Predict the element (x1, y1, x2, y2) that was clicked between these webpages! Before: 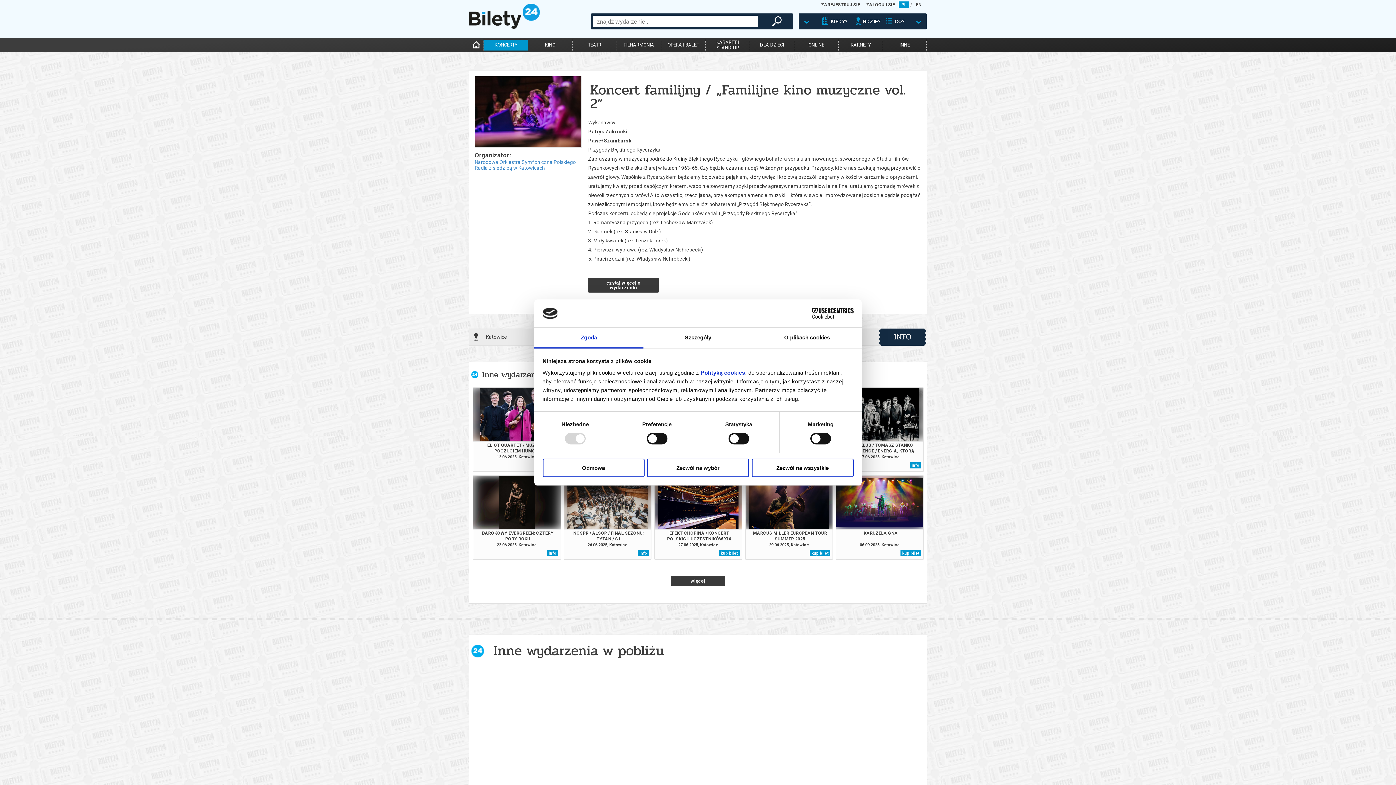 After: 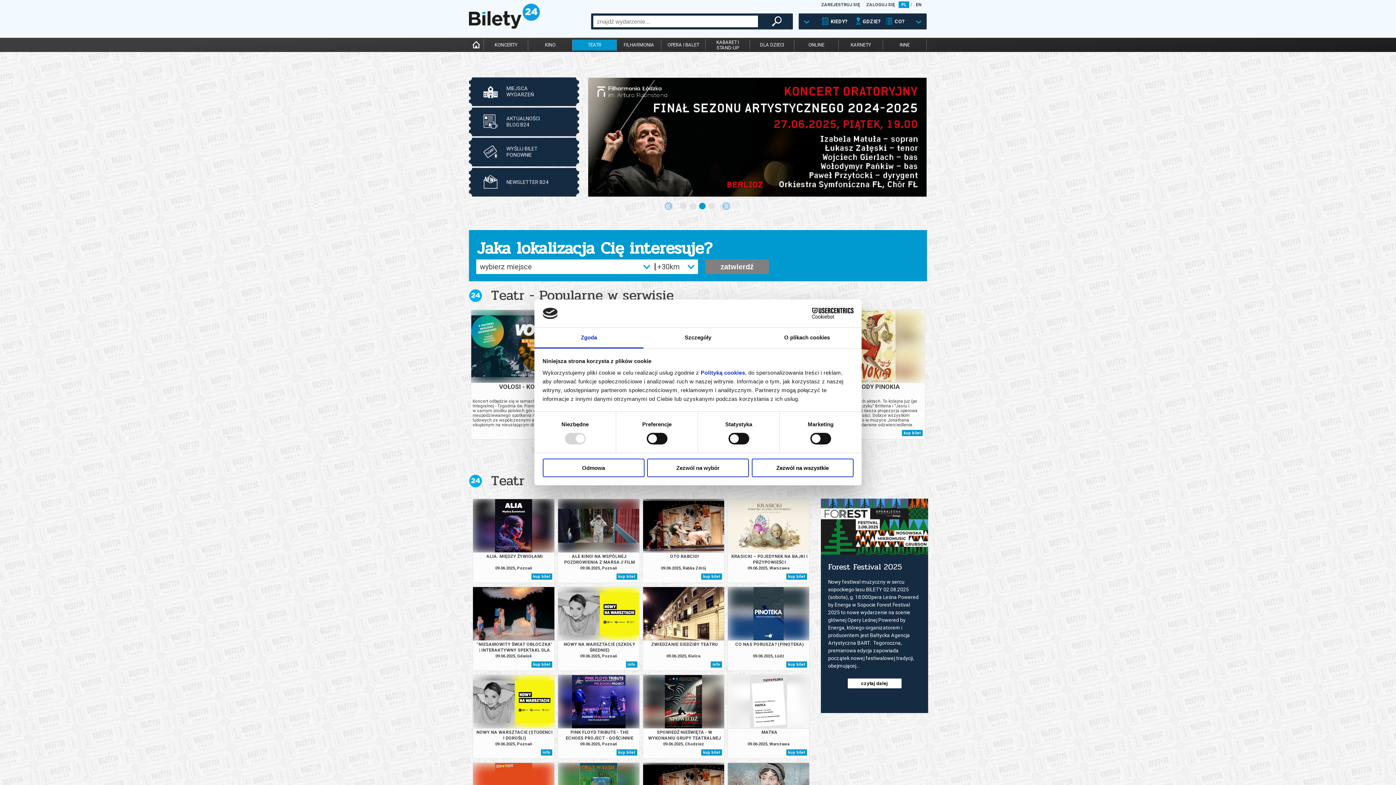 Action: bbox: (572, 39, 616, 50) label: TEATR